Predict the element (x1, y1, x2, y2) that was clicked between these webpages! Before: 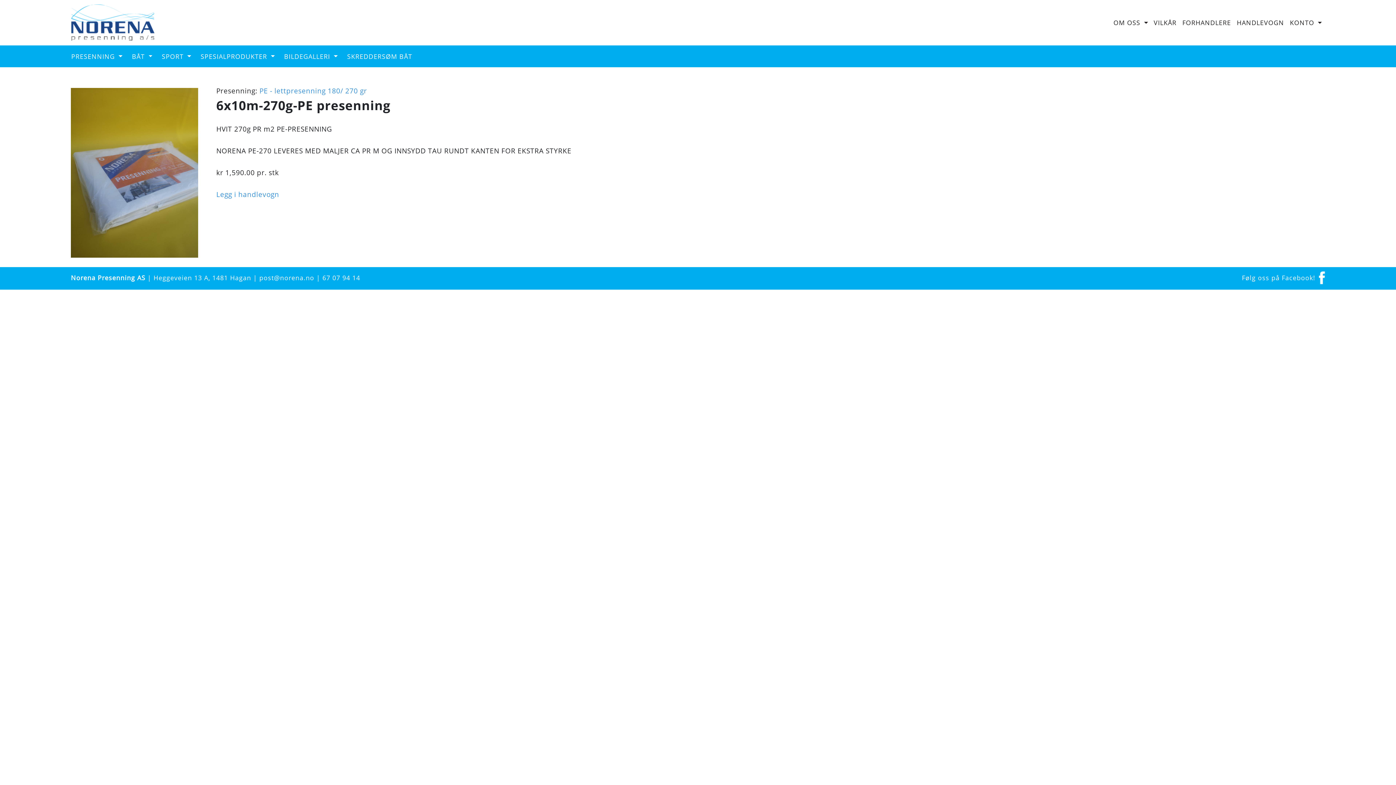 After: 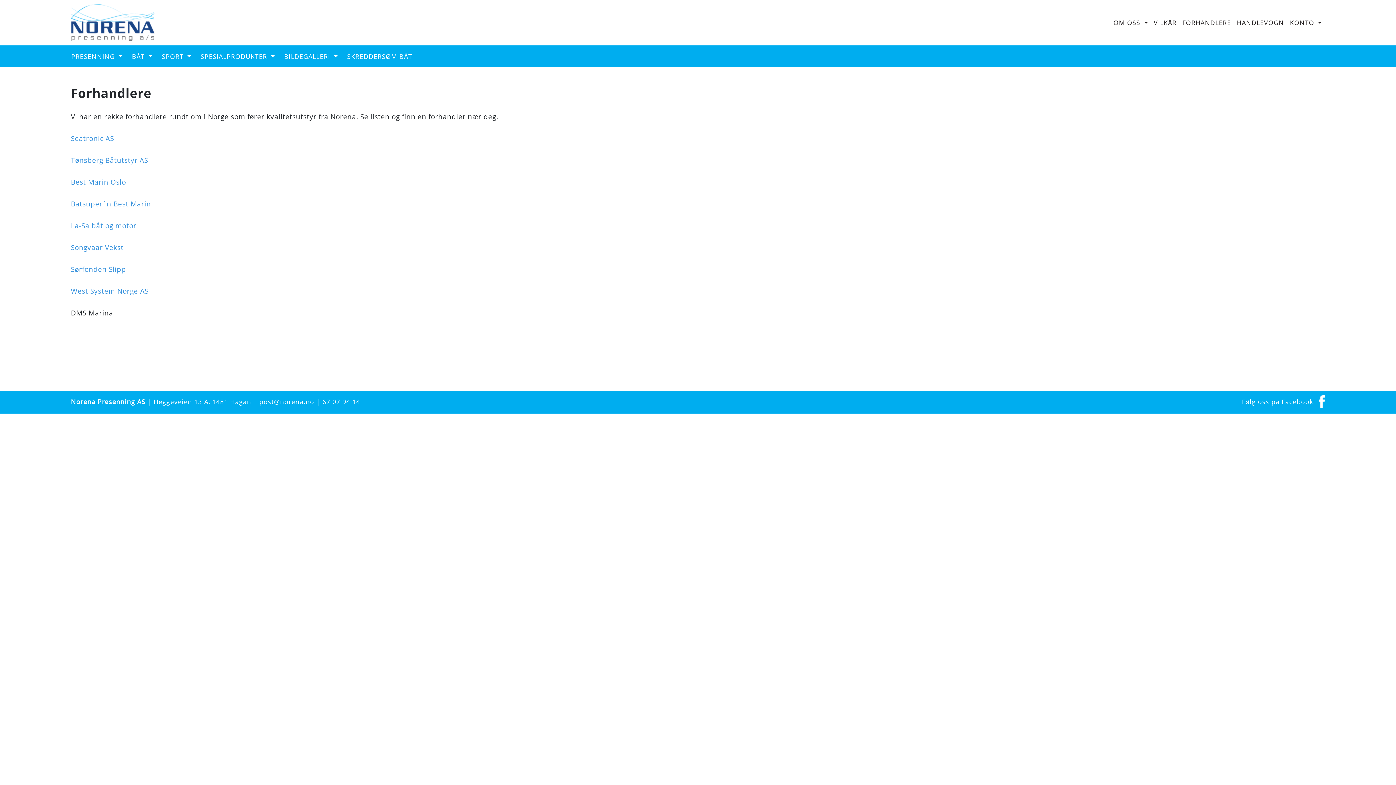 Action: bbox: (1179, 14, 1234, 30) label: FORHANDLERE